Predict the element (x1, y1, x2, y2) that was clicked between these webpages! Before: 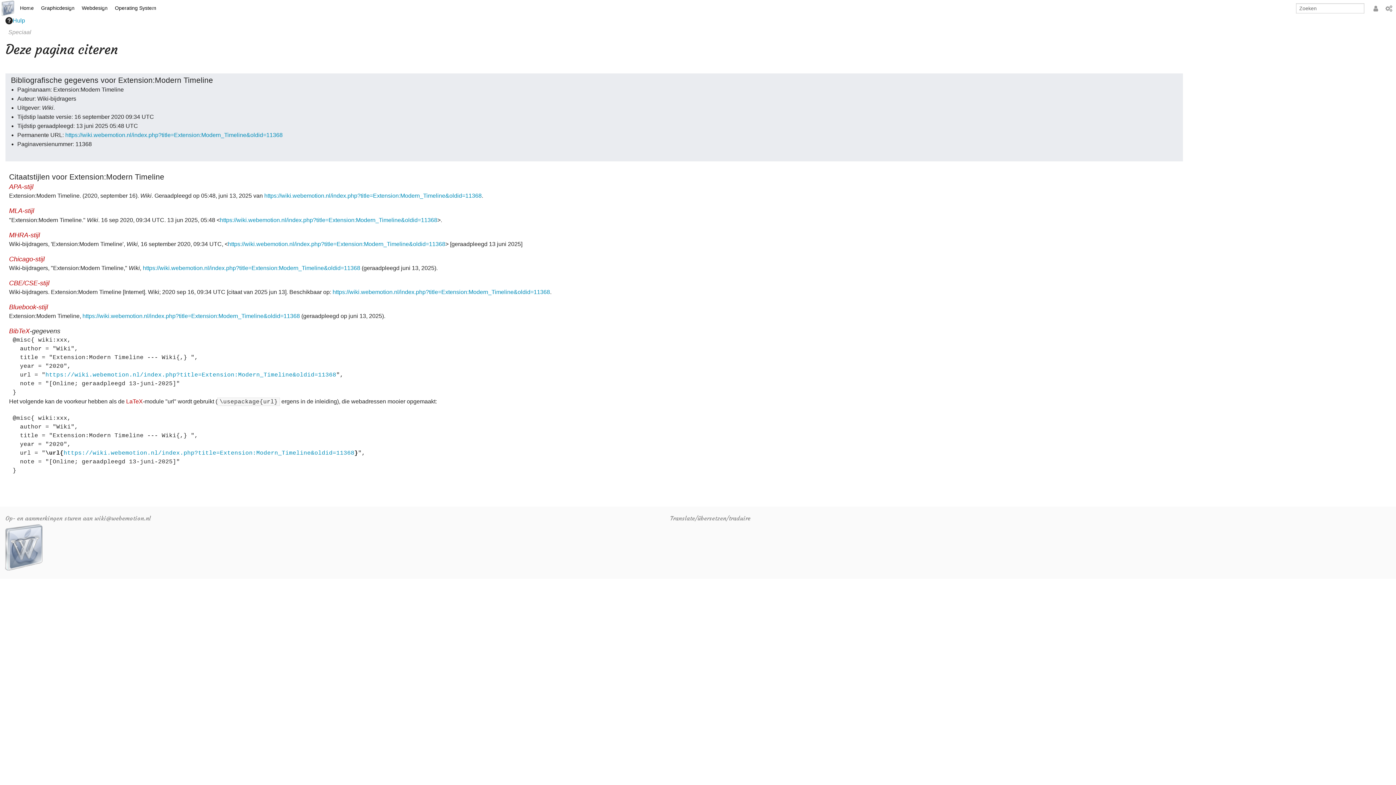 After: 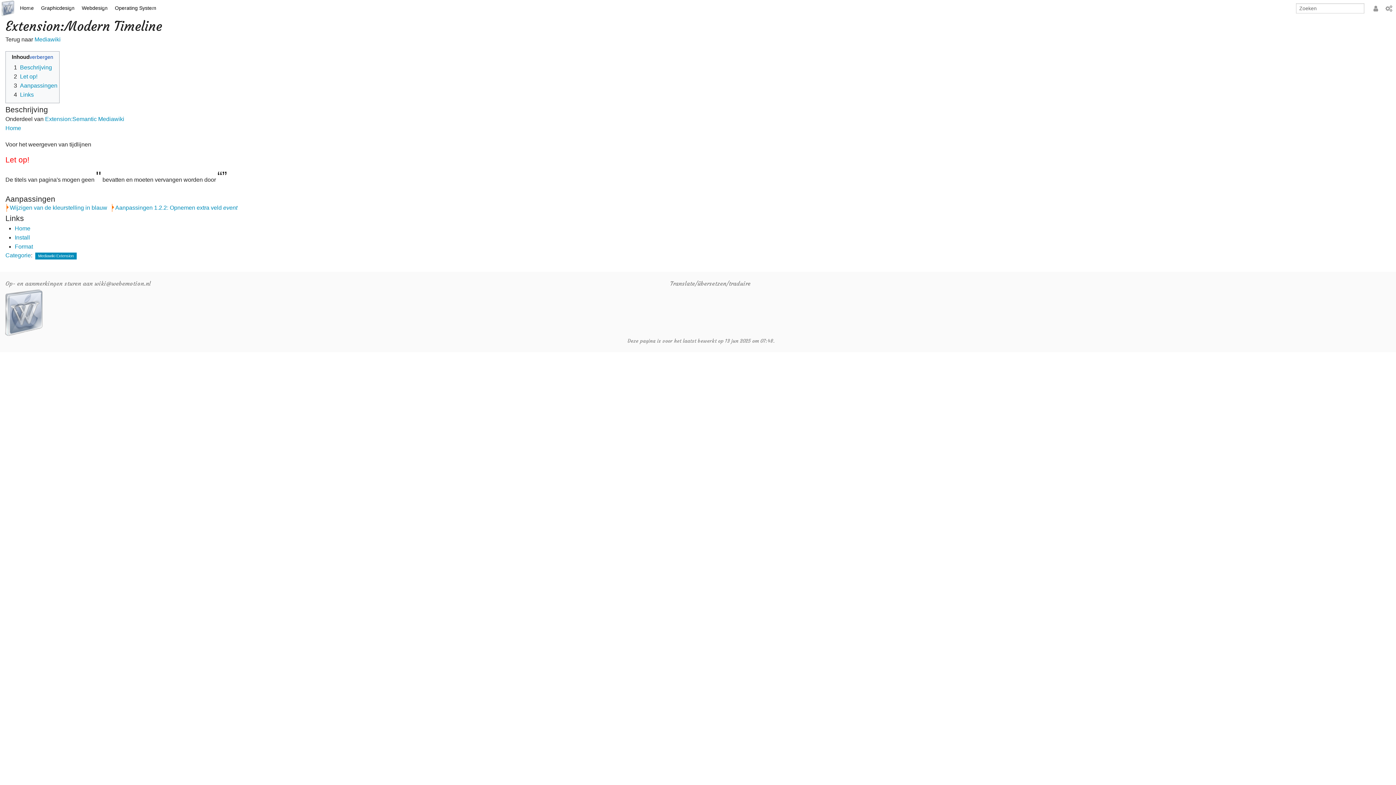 Action: label: https://wiki.webemotion.nl/index.php?title=Extension:Modern_Timeline&oldid=11368 bbox: (142, 265, 360, 271)